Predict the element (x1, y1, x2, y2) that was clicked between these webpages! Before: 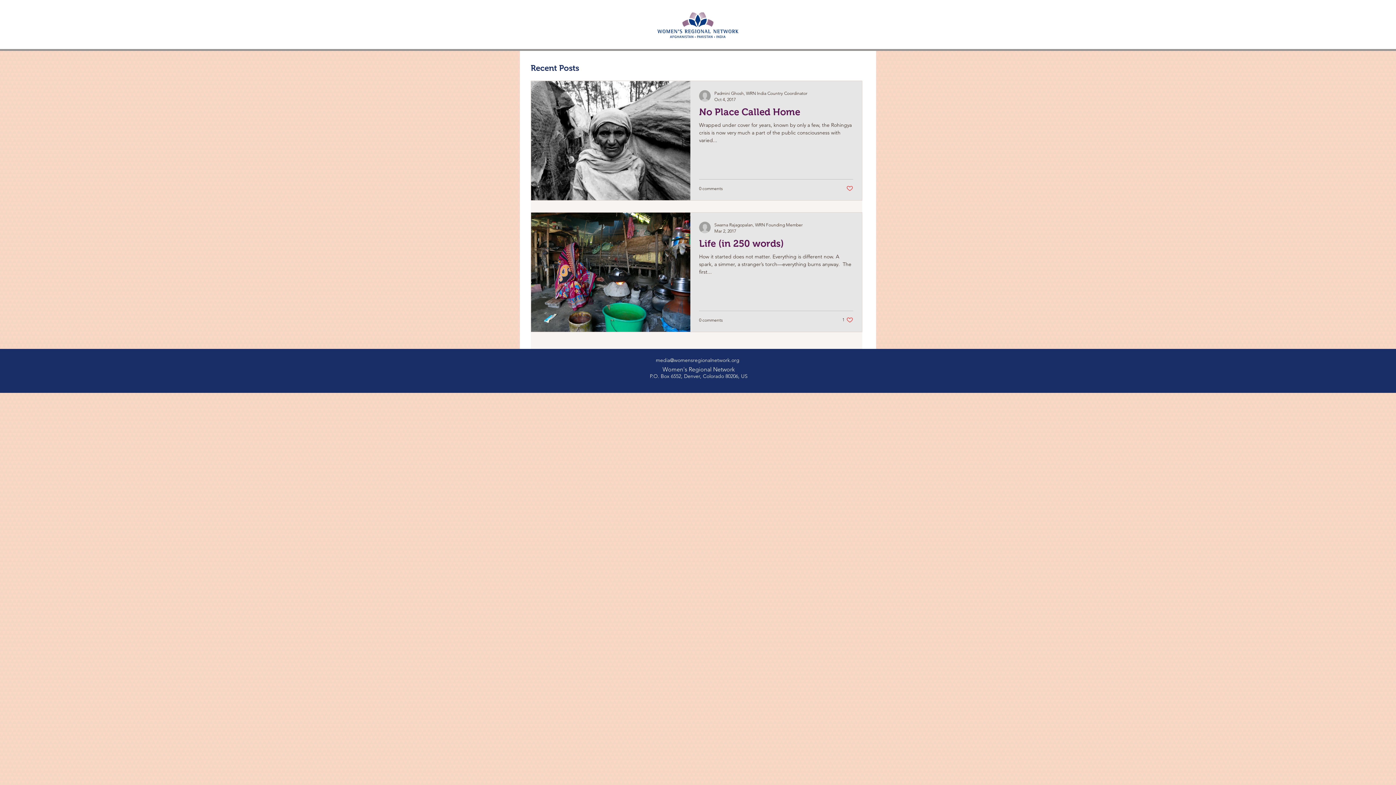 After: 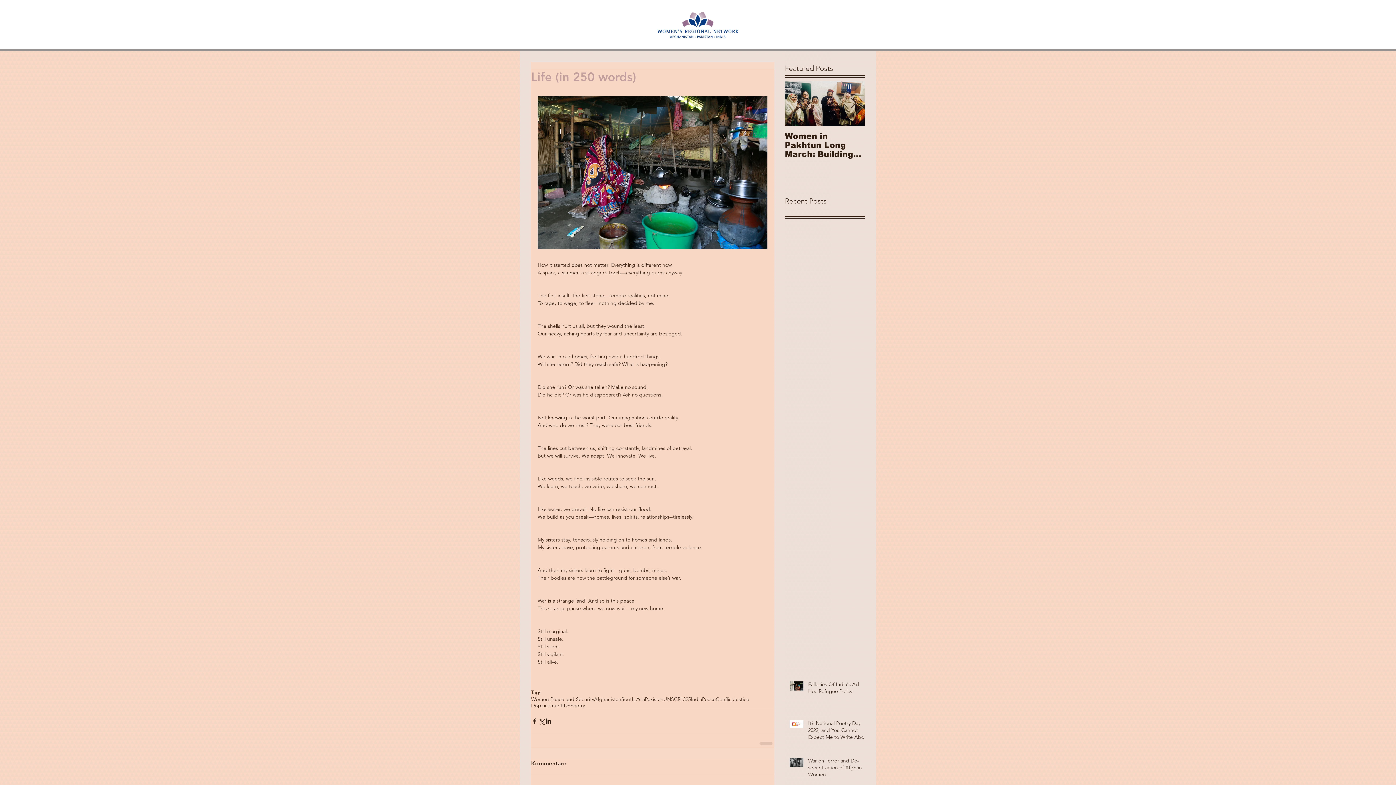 Action: label: Life (in 250 words) bbox: (699, 238, 853, 253)